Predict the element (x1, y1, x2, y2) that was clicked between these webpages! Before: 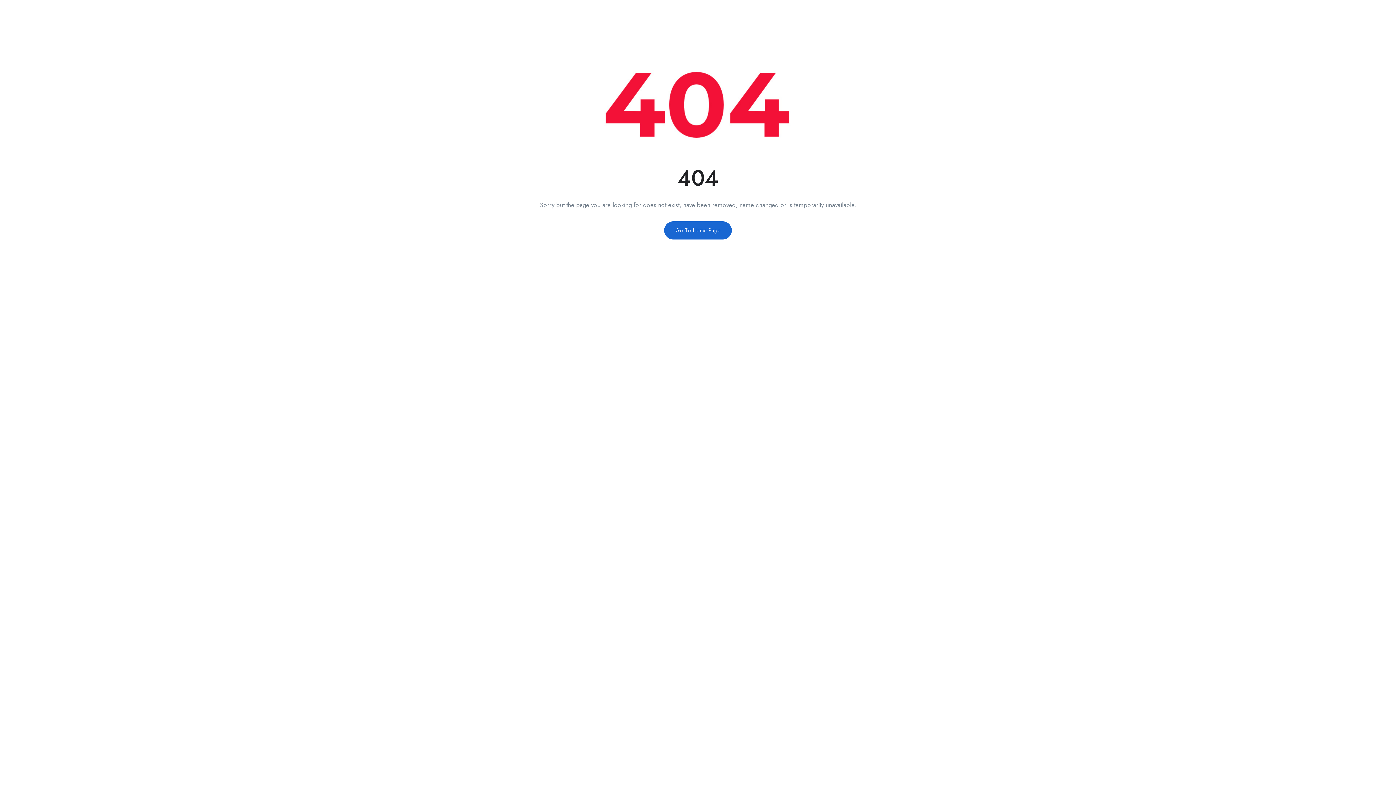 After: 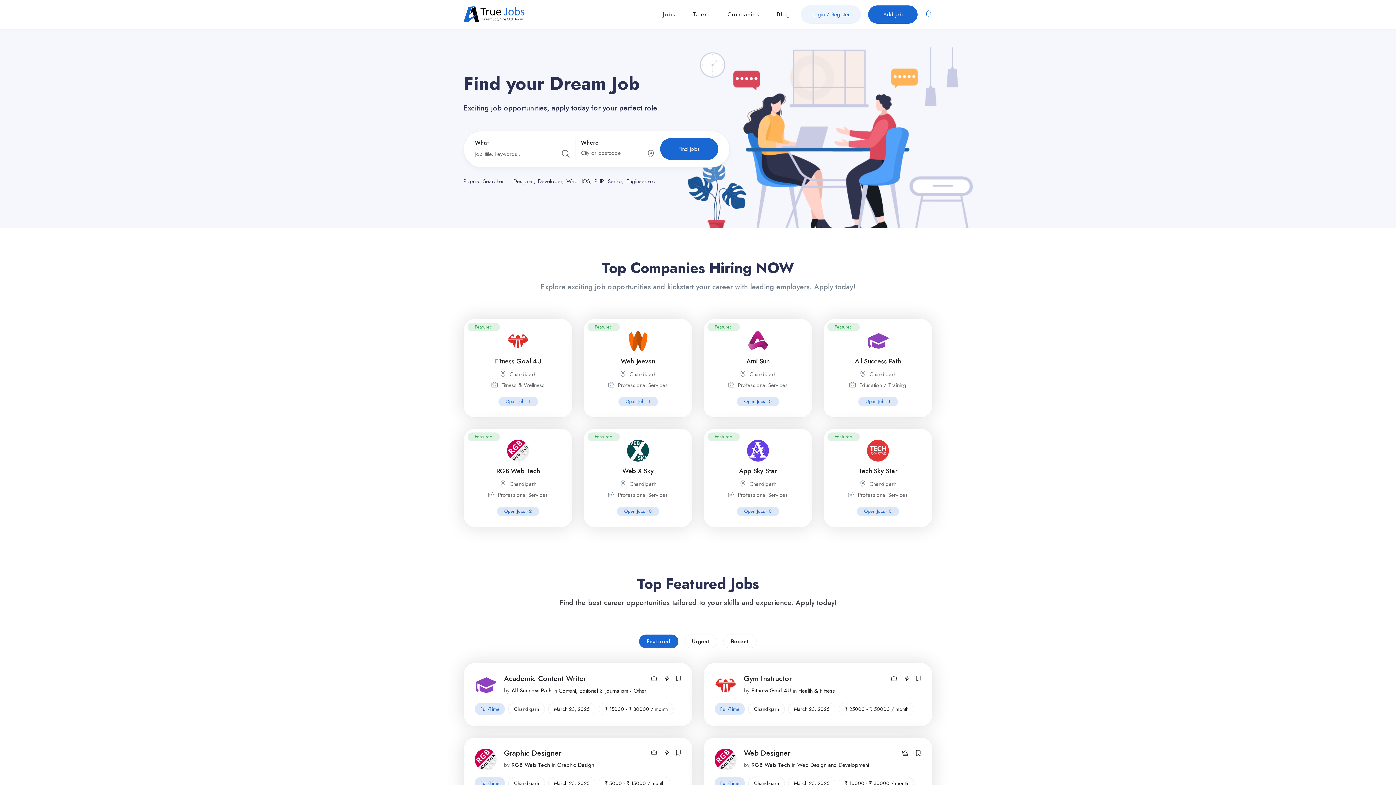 Action: label: Go To Home Page bbox: (664, 221, 732, 239)